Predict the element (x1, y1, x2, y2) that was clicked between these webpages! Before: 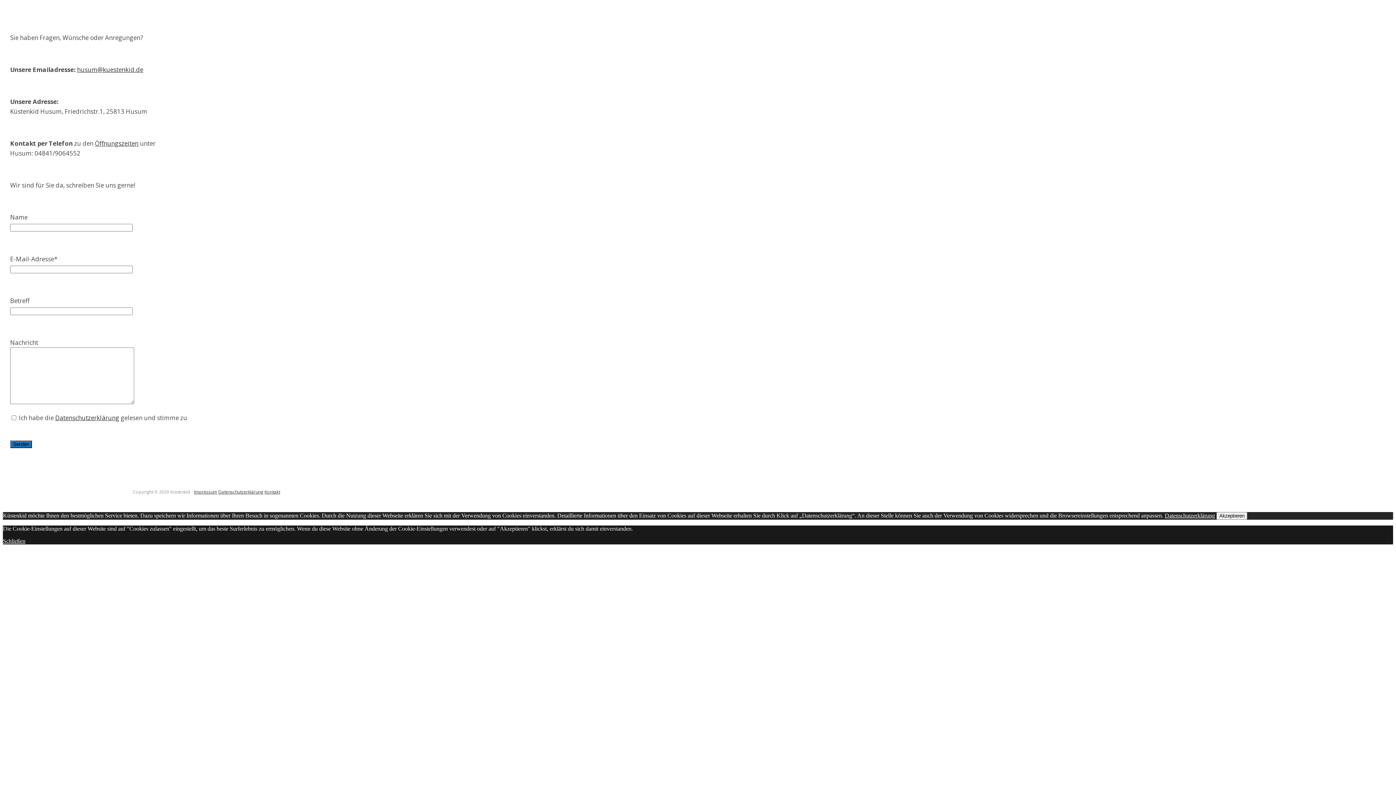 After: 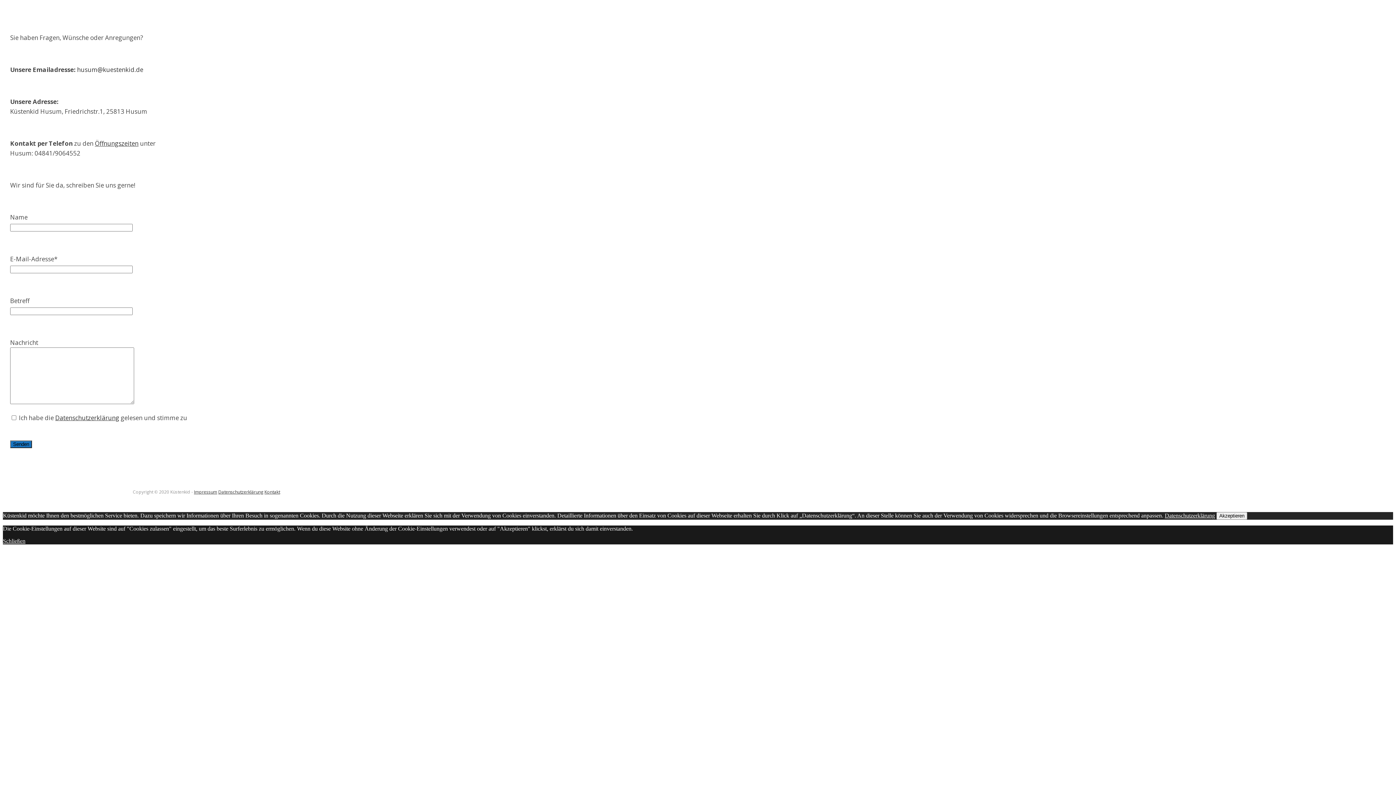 Action: bbox: (77, 65, 143, 73) label: husum@kuestenkid.de